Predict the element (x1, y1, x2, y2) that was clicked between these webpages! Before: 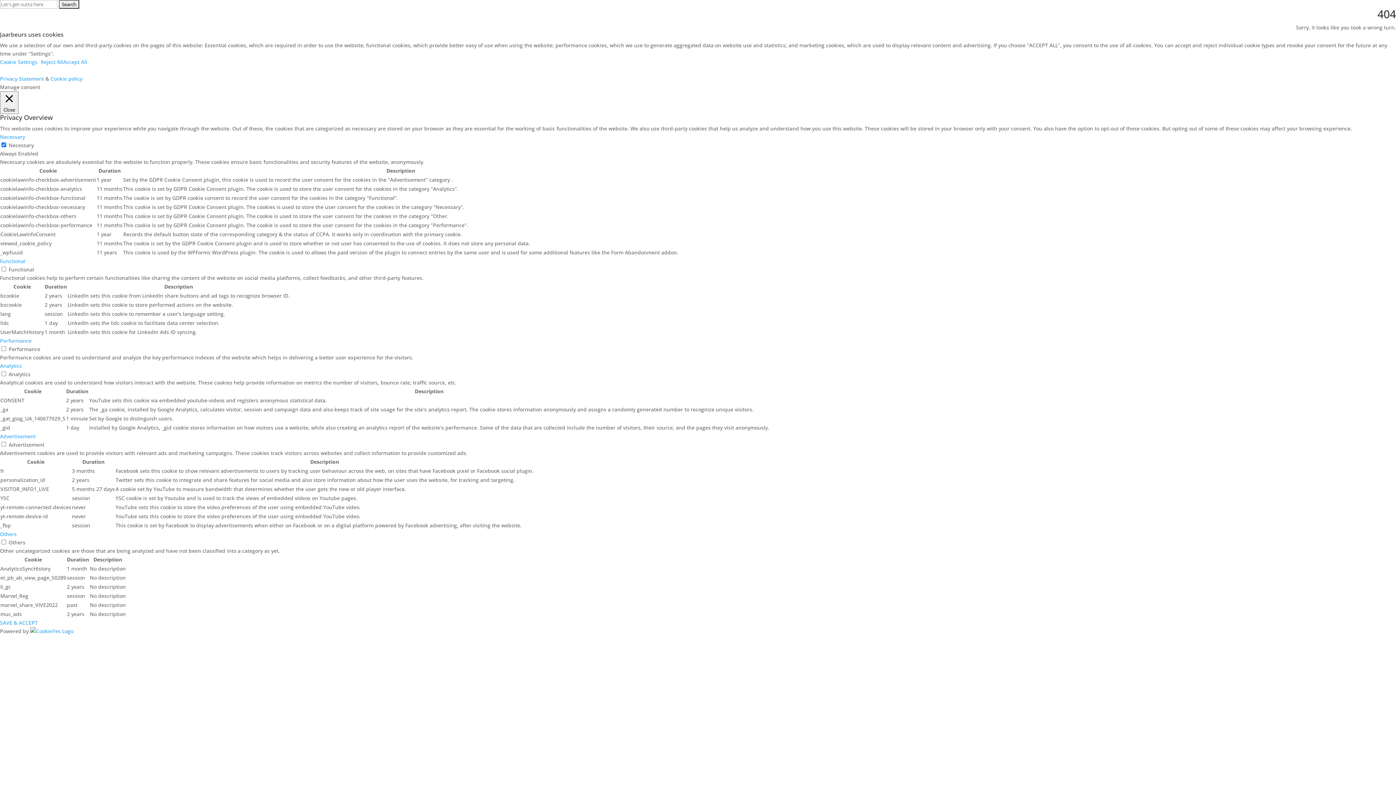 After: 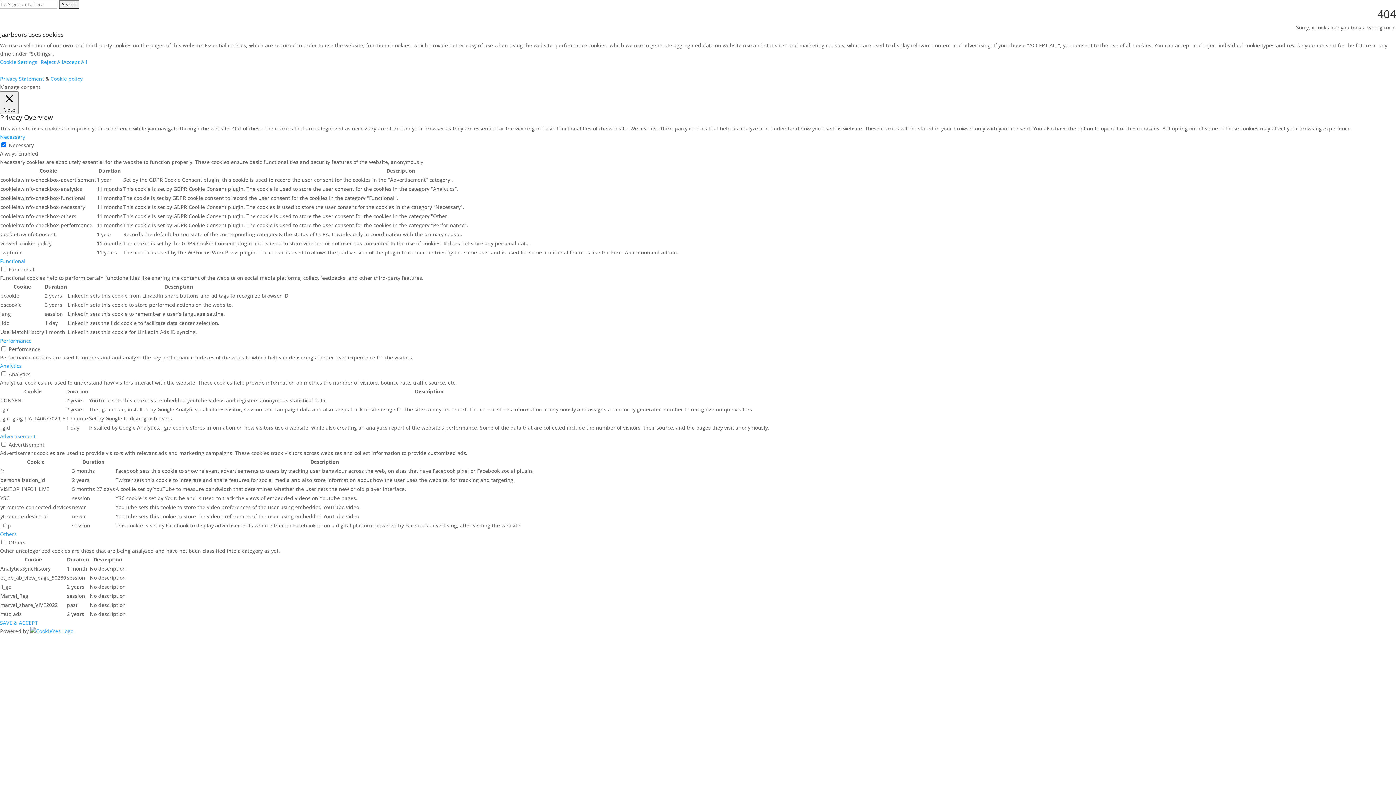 Action: label: Necessary bbox: (0, 133, 25, 140)